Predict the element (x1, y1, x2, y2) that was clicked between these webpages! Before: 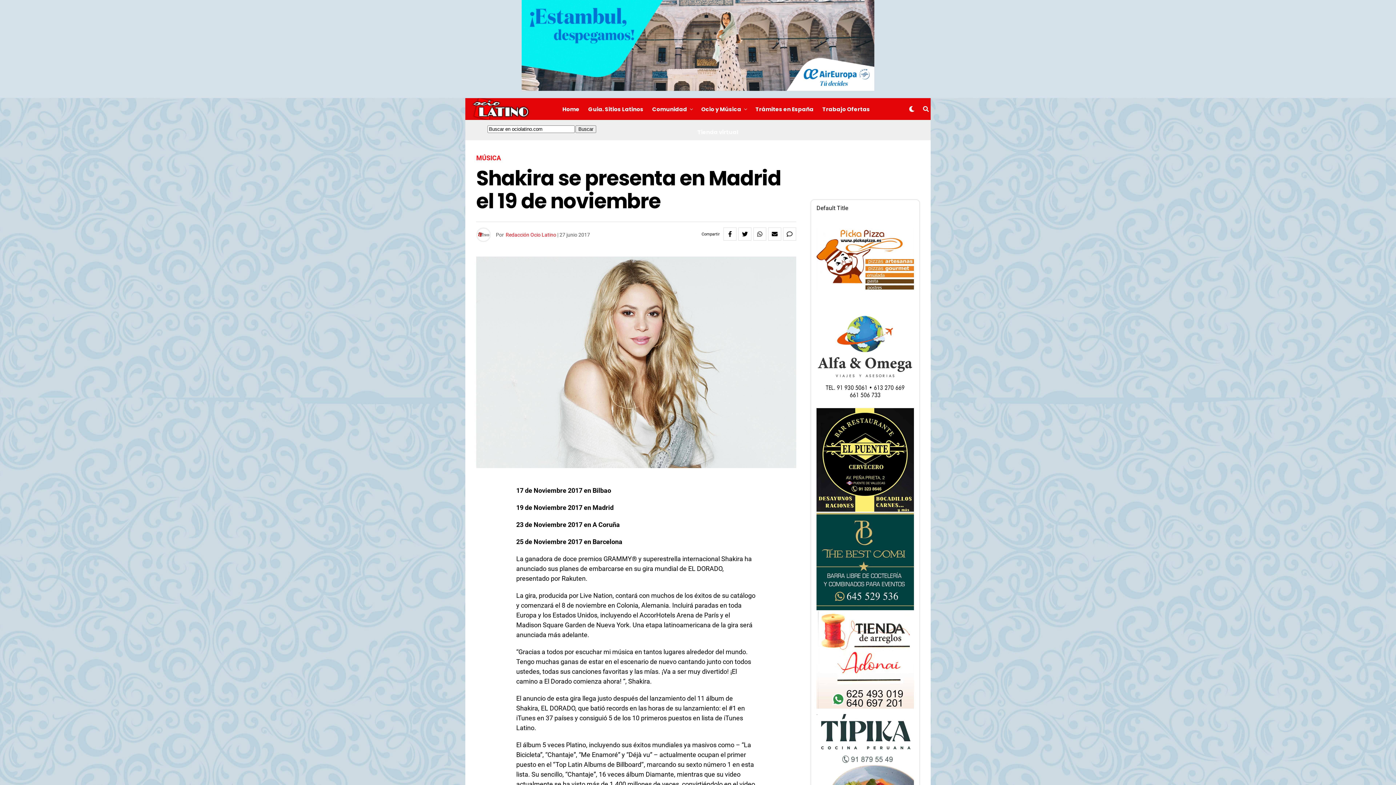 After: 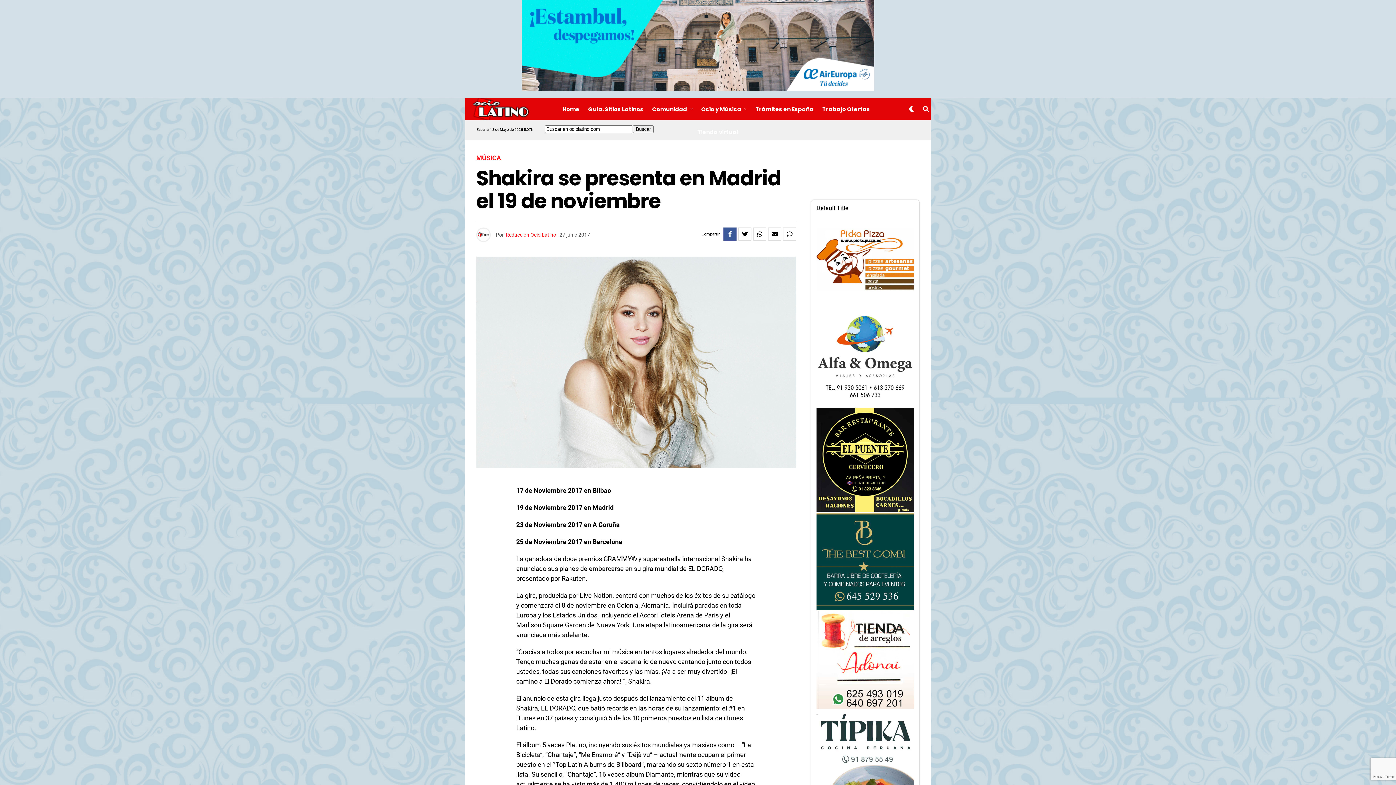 Action: bbox: (723, 227, 736, 240)